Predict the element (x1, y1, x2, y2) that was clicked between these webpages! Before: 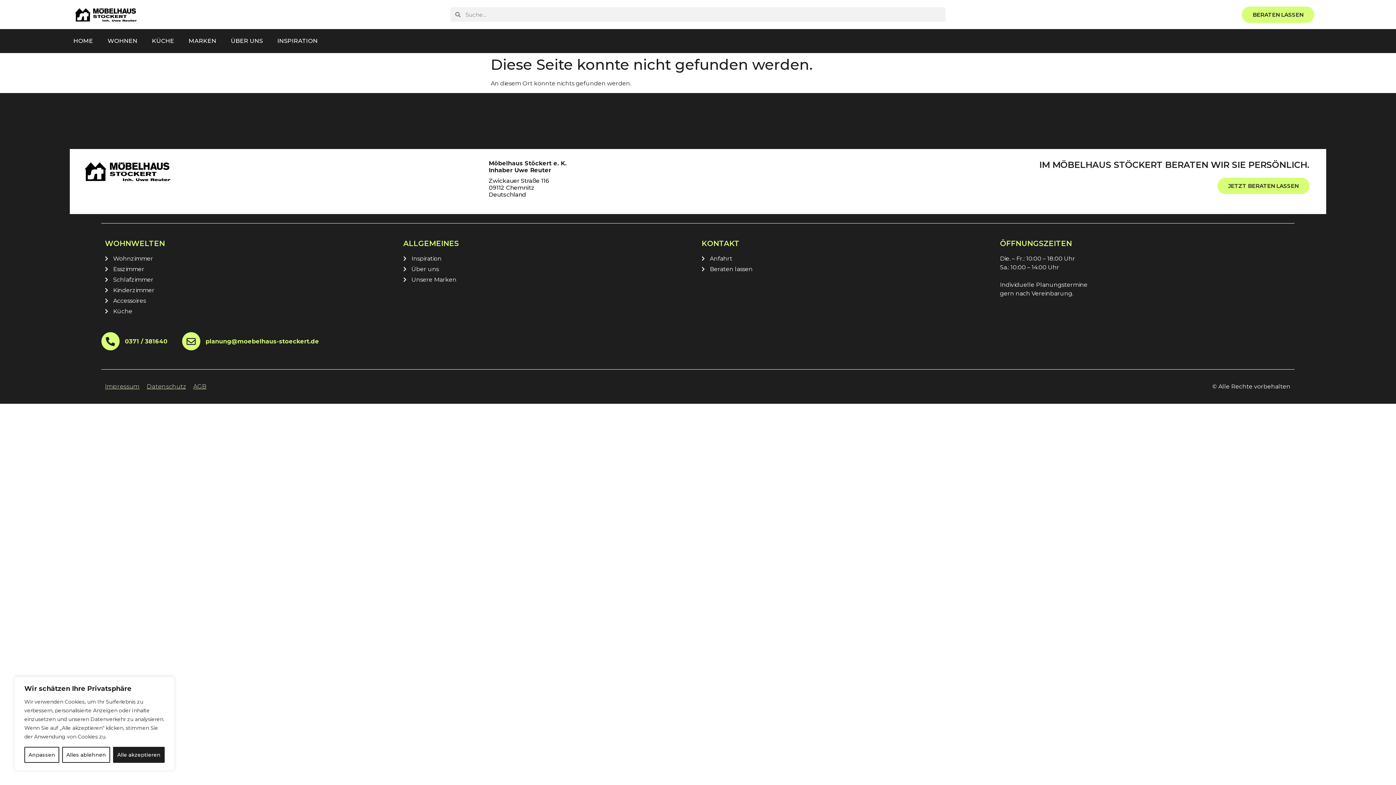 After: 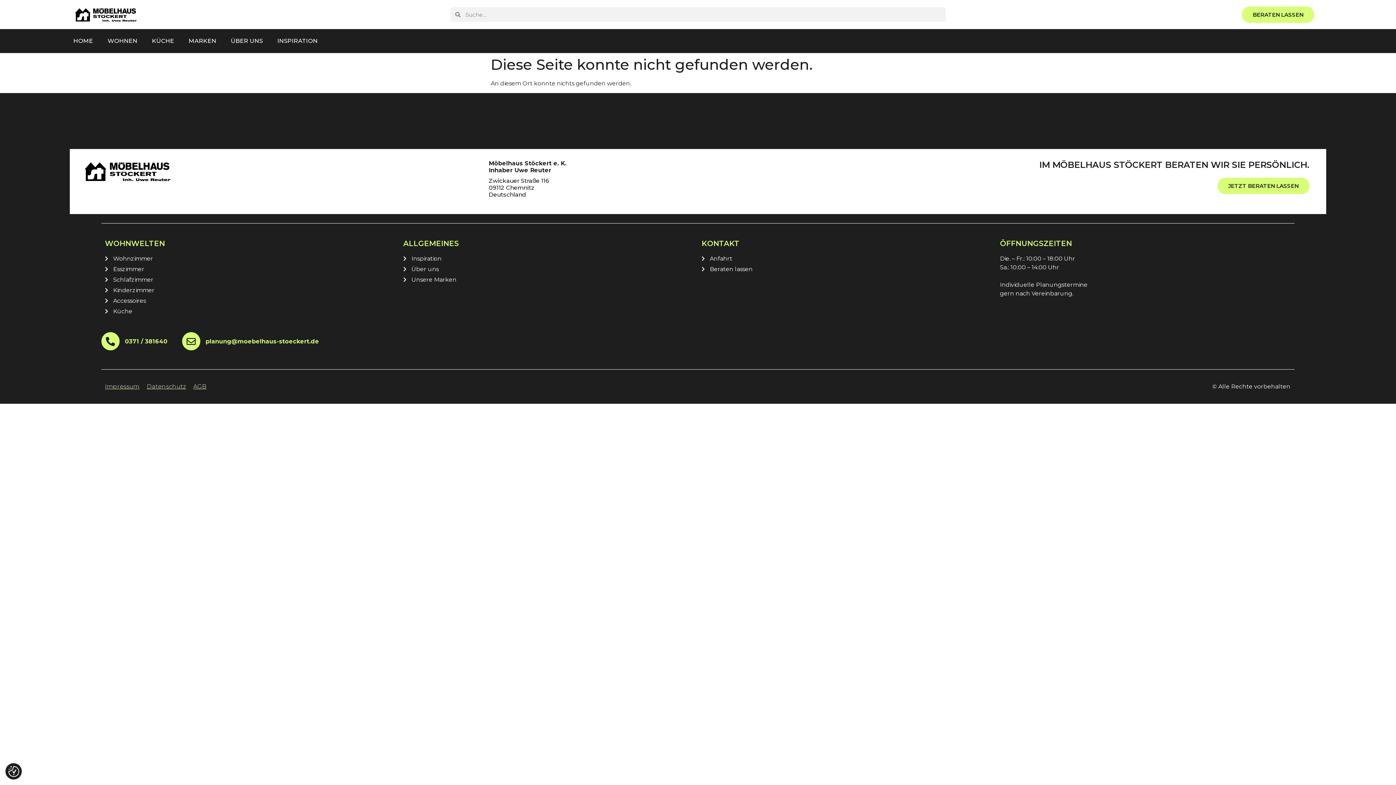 Action: label: Alle akzeptieren bbox: (113, 747, 164, 763)